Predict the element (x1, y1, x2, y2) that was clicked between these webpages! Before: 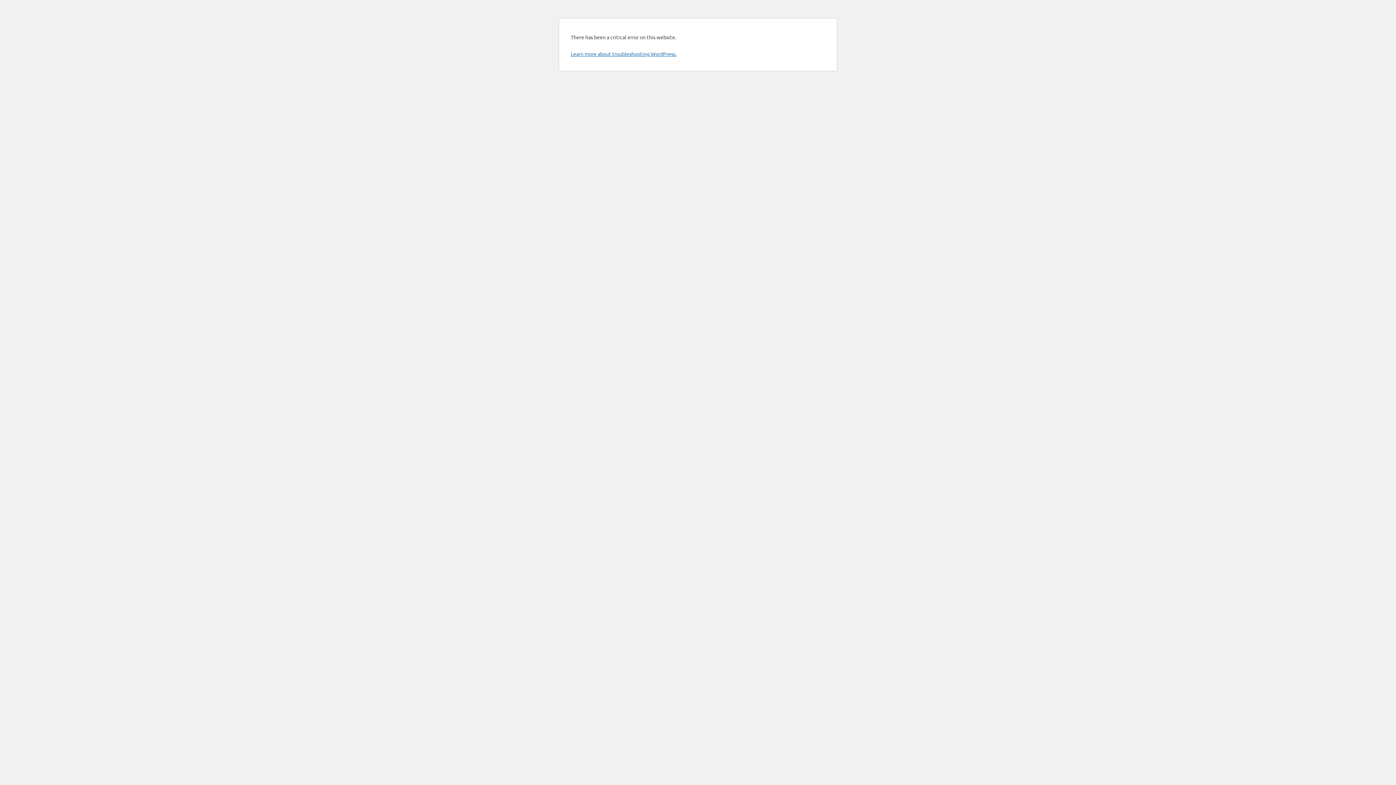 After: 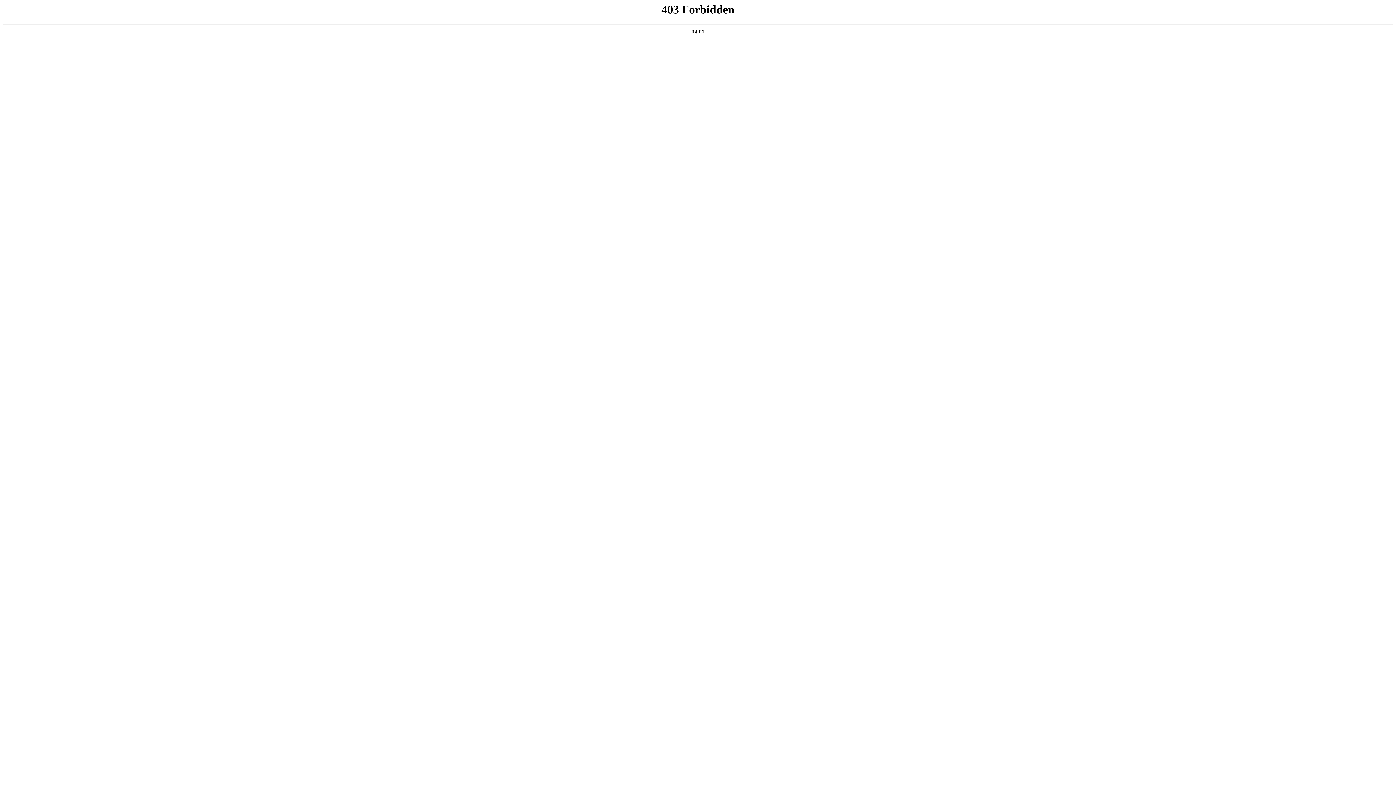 Action: label: Learn more about troubleshooting WordPress. bbox: (570, 50, 676, 57)